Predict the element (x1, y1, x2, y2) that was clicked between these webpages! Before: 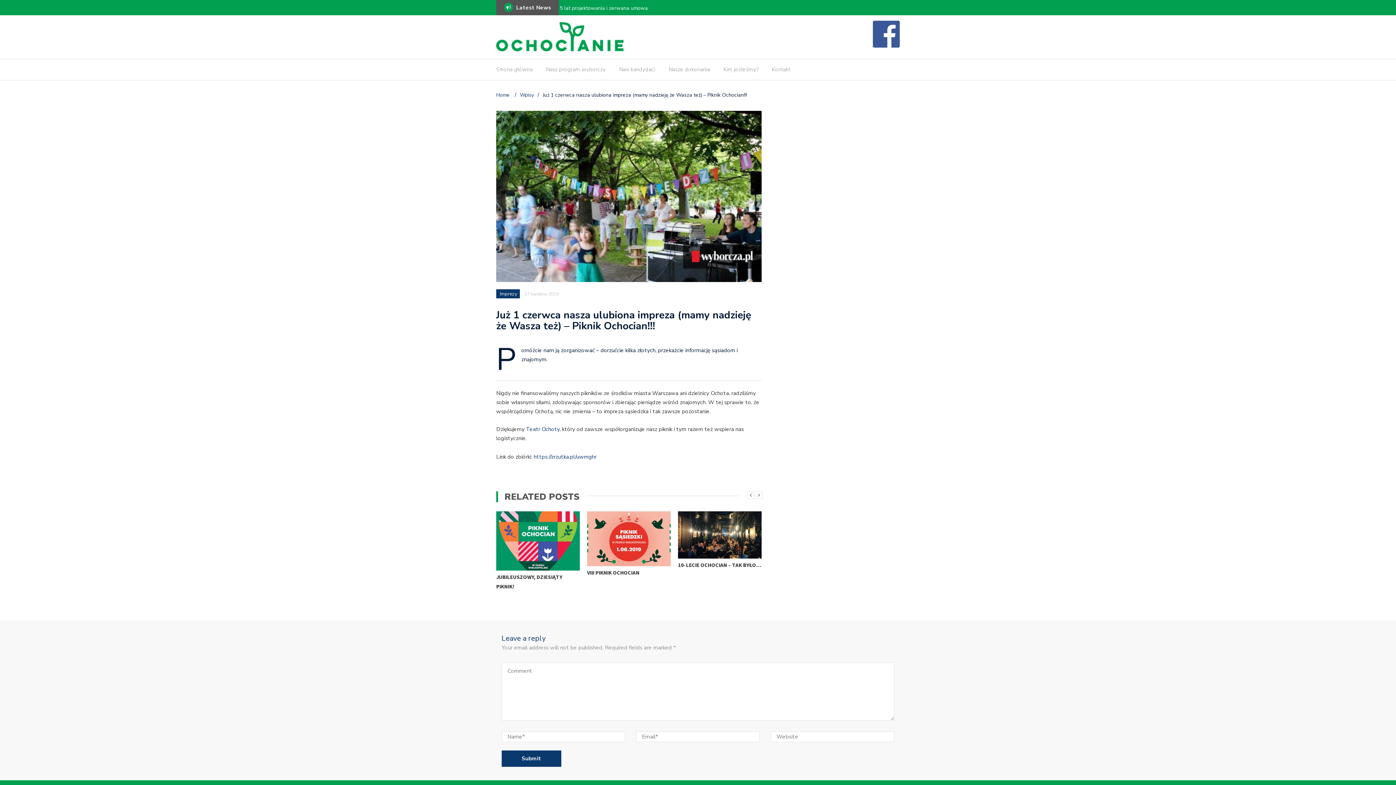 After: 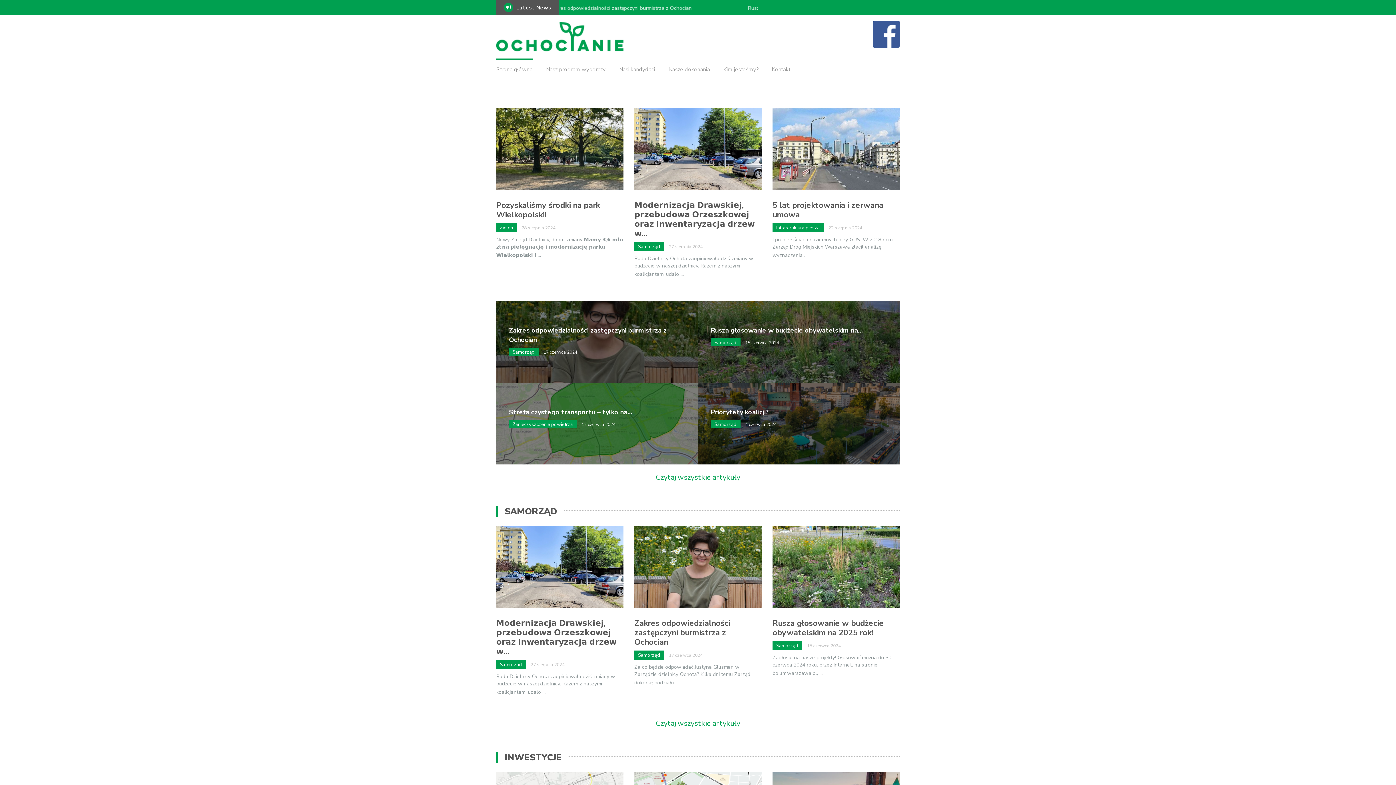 Action: bbox: (496, 91, 511, 98) label: Home 